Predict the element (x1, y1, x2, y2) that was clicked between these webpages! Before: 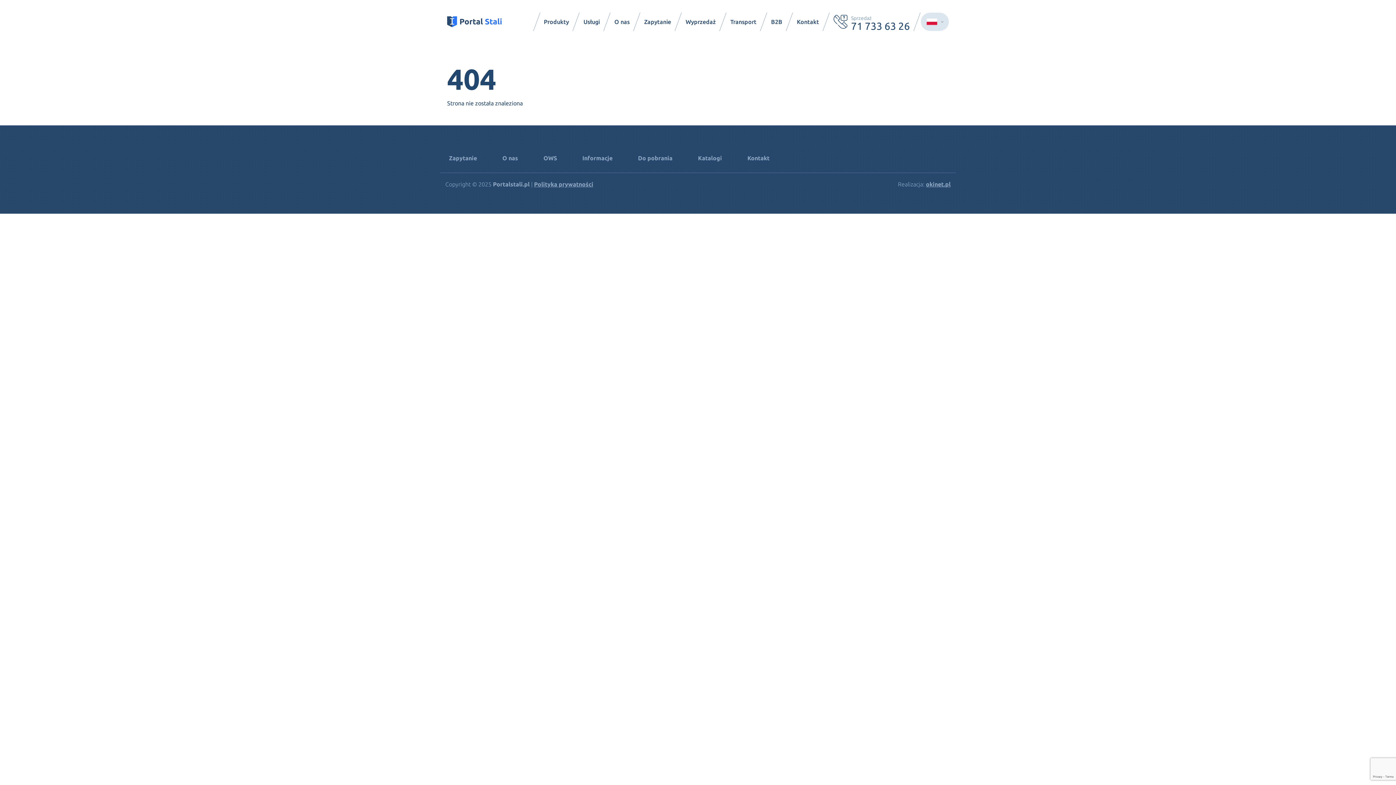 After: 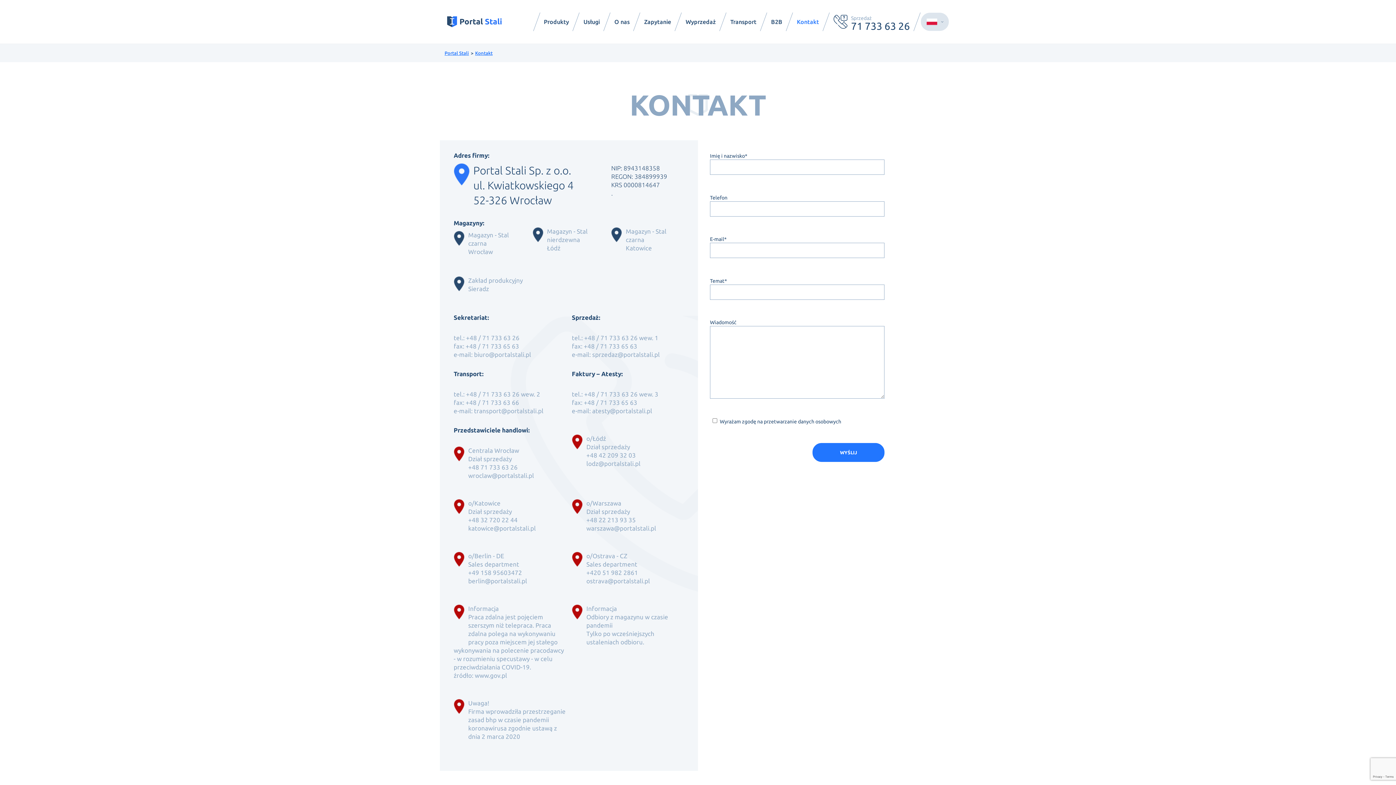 Action: bbox: (738, 150, 778, 165) label: Kontakt